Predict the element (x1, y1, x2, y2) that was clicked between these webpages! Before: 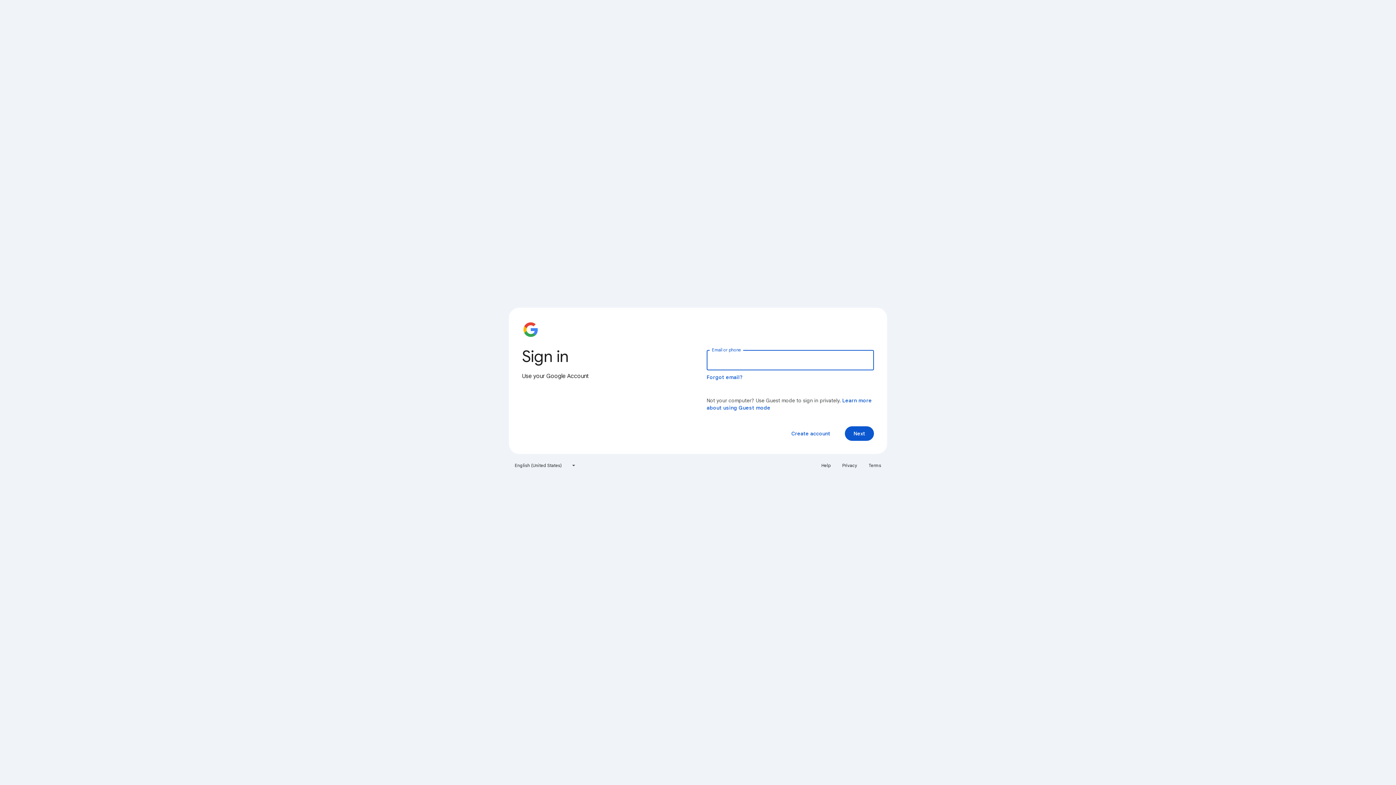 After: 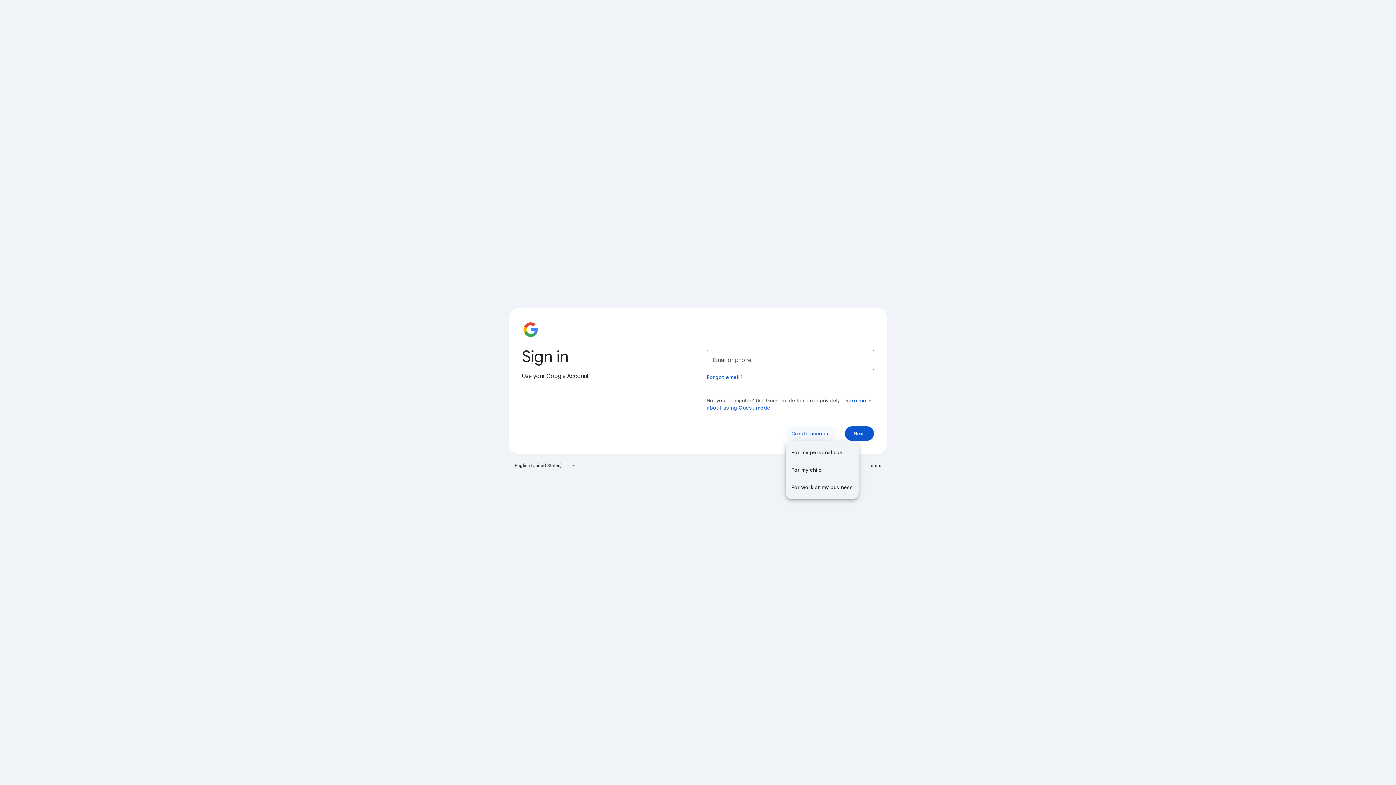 Action: bbox: (785, 426, 836, 441) label: Create account